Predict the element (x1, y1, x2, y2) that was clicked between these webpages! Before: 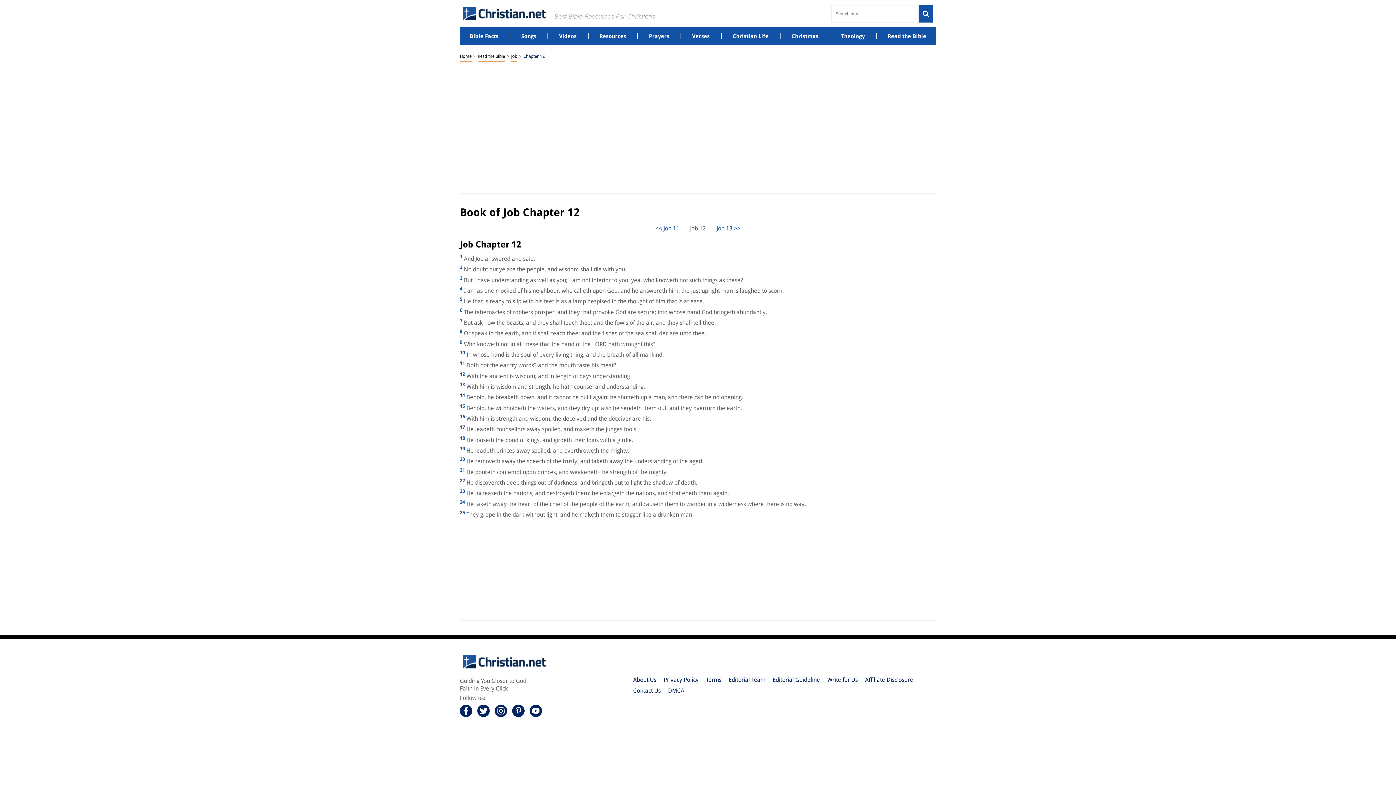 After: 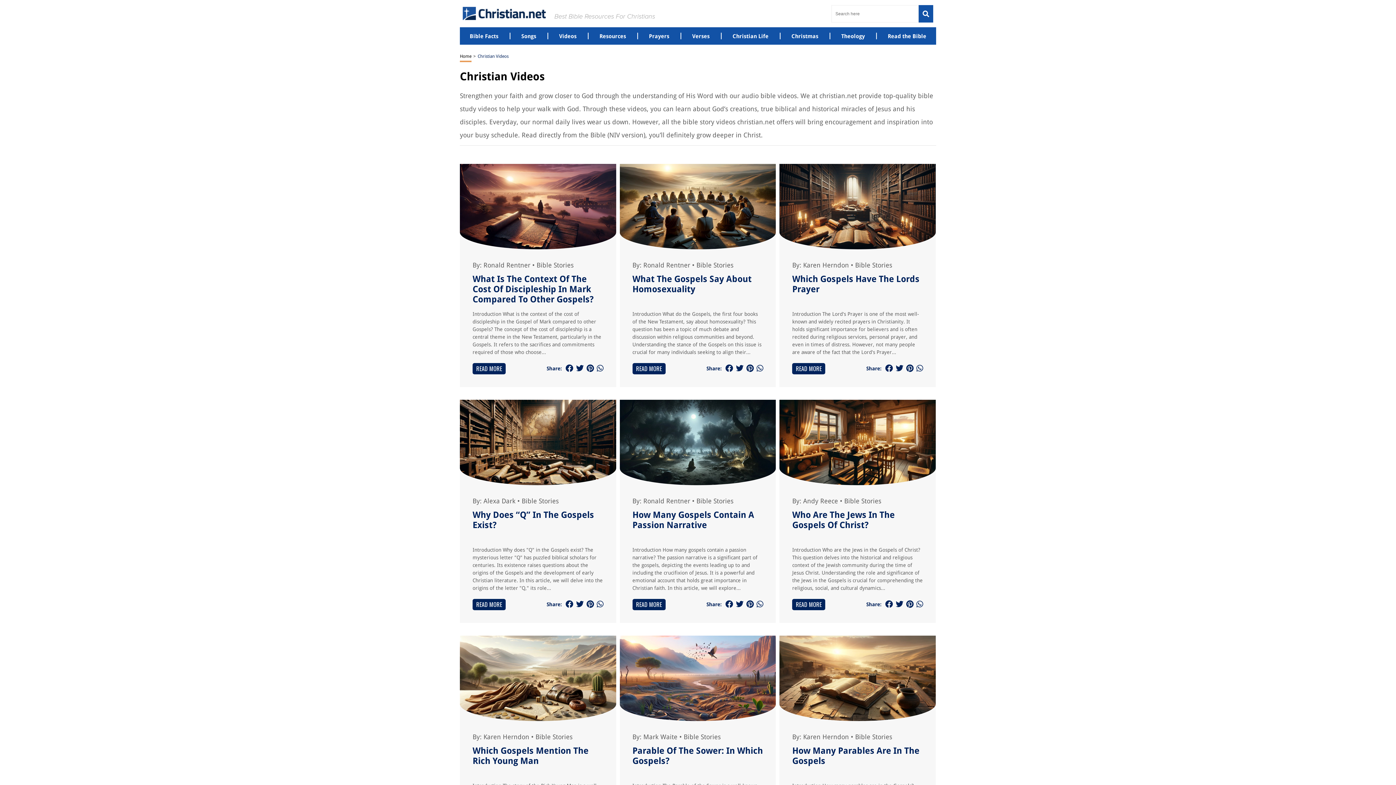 Action: bbox: (559, 32, 576, 39) label: Videos